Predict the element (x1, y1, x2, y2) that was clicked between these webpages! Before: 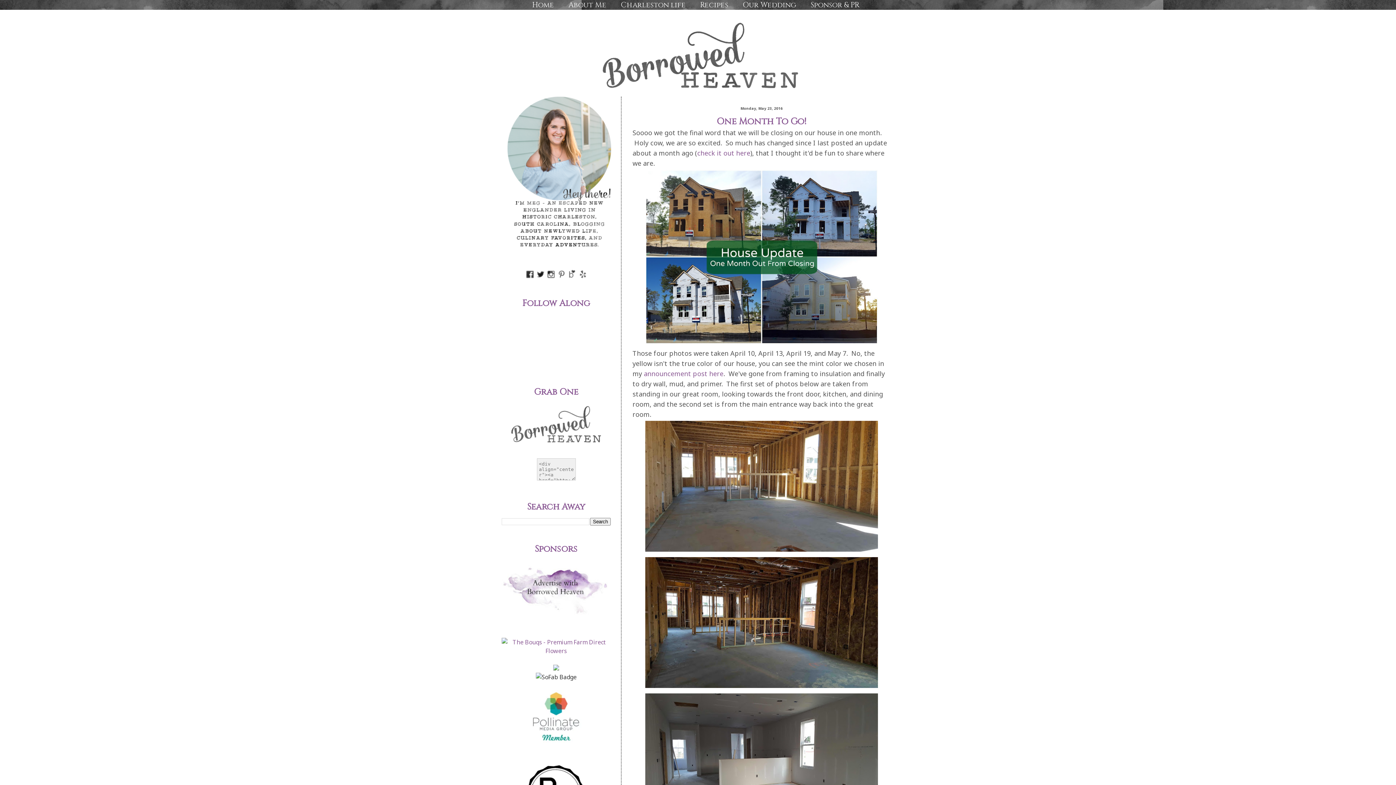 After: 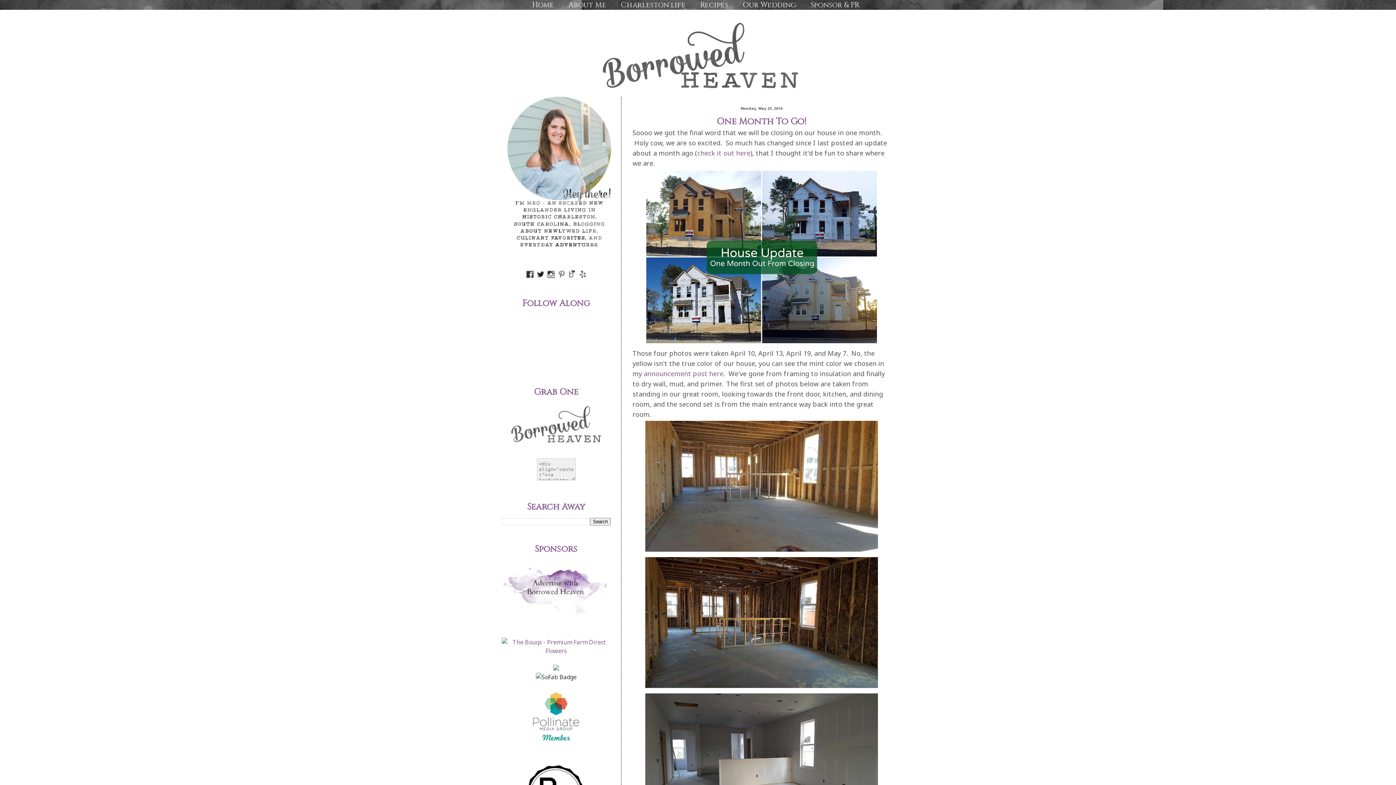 Action: bbox: (578, 273, 587, 281)